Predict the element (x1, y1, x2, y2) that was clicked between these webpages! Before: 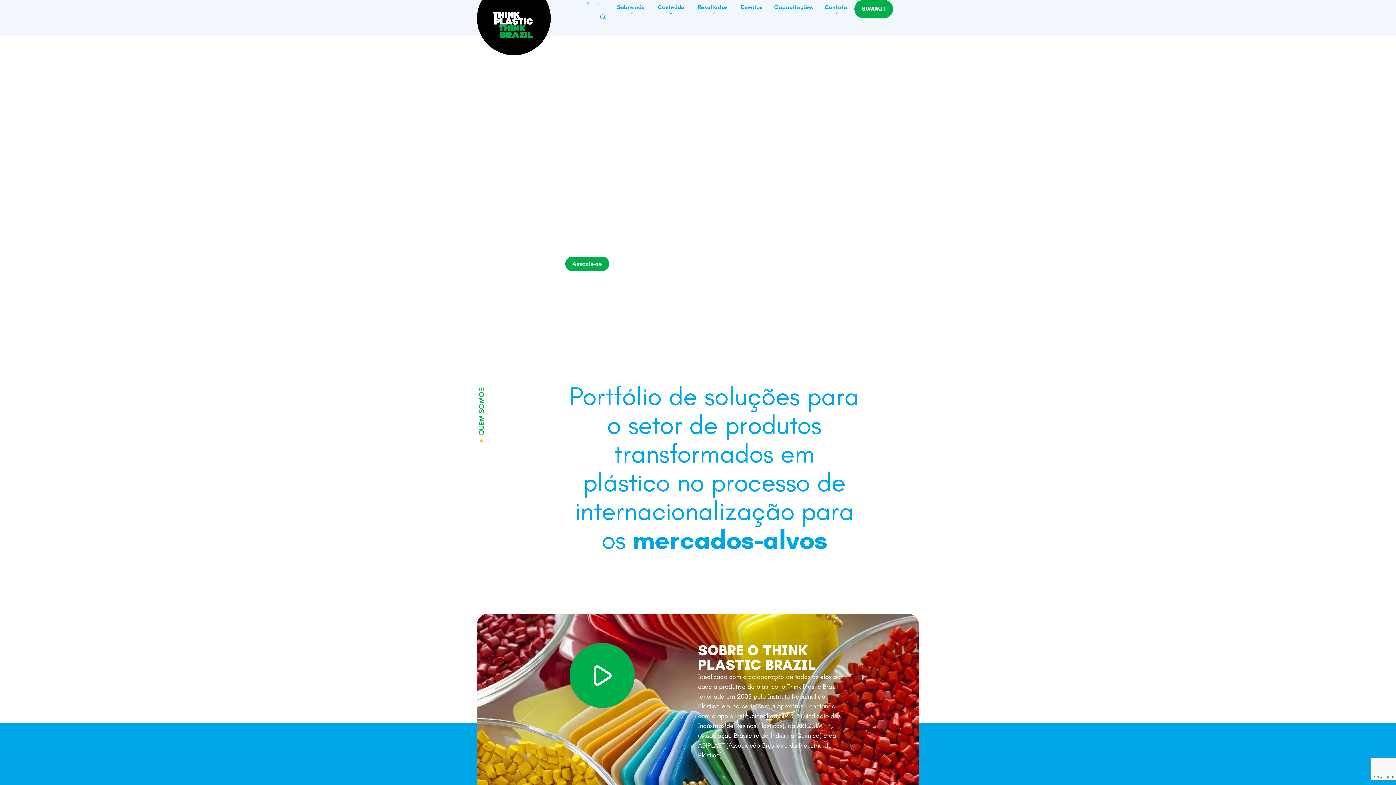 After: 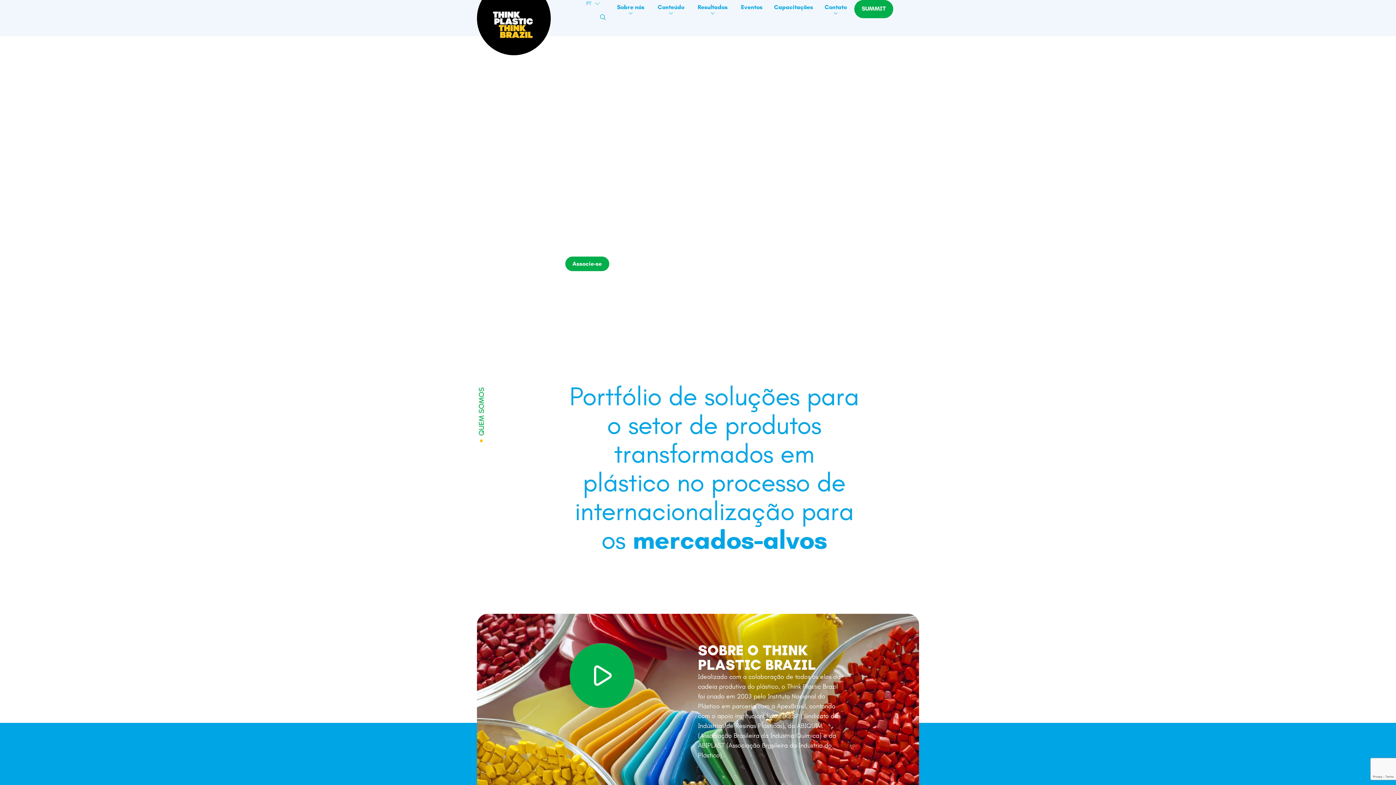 Action: label: SUMMIT bbox: (861, 4, 886, 13)